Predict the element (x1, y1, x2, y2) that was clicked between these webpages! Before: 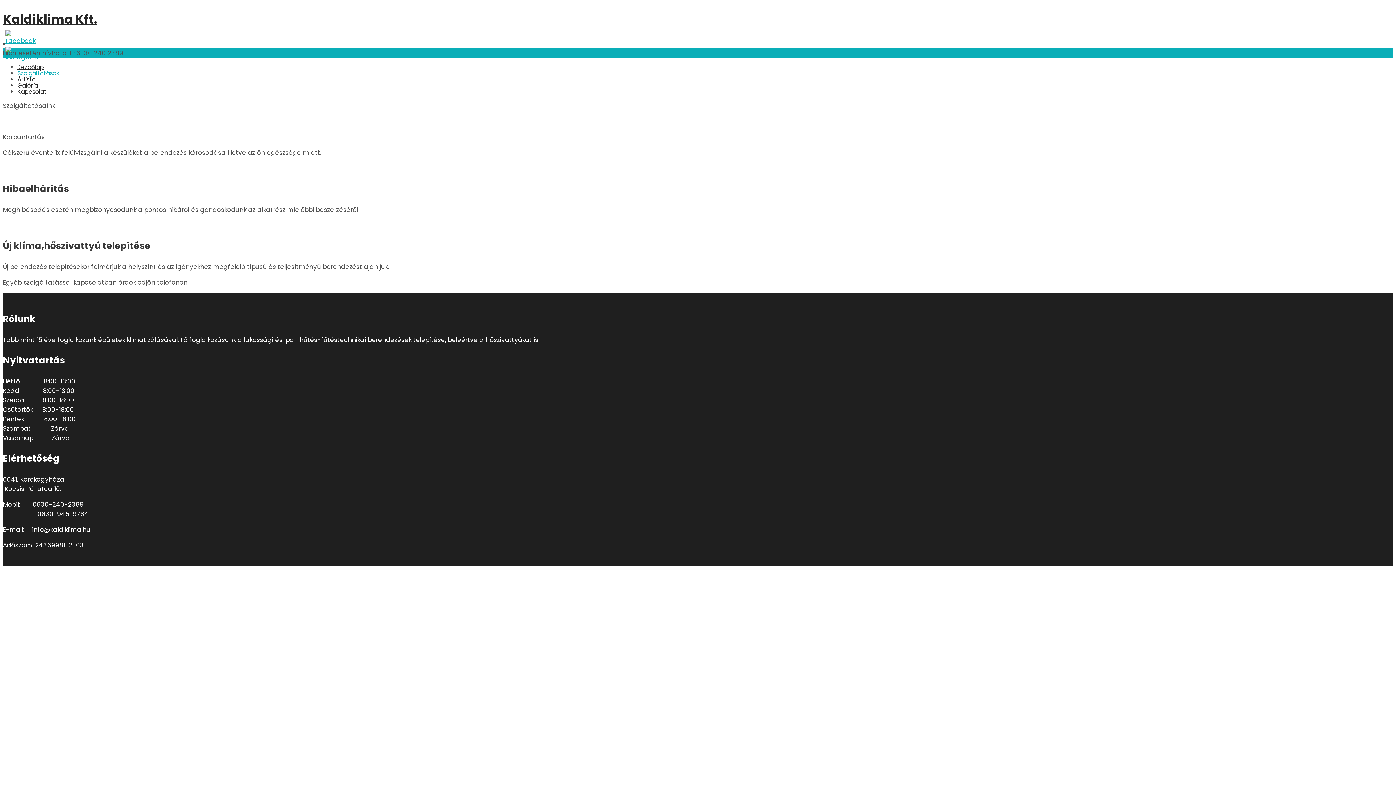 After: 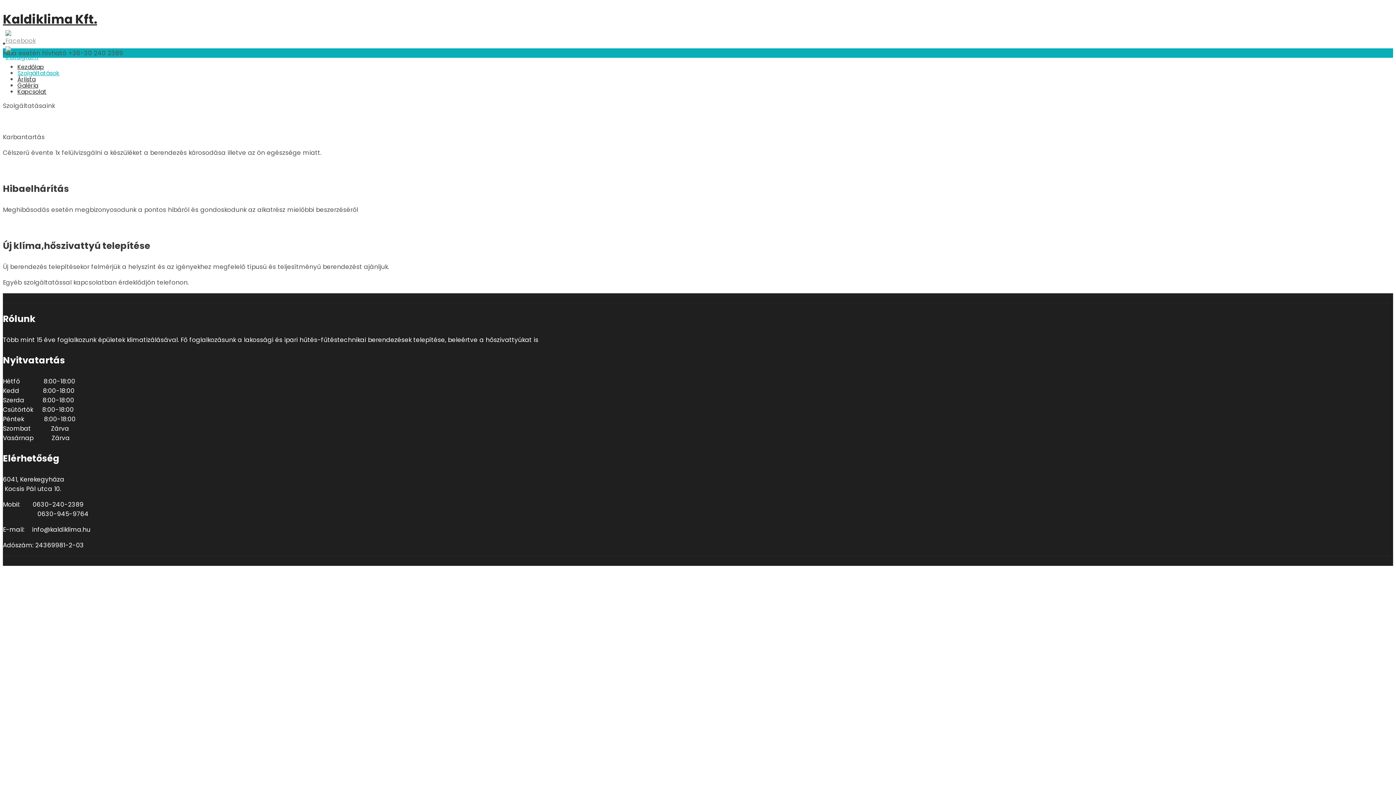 Action: bbox: (5, 36, 35, 45)